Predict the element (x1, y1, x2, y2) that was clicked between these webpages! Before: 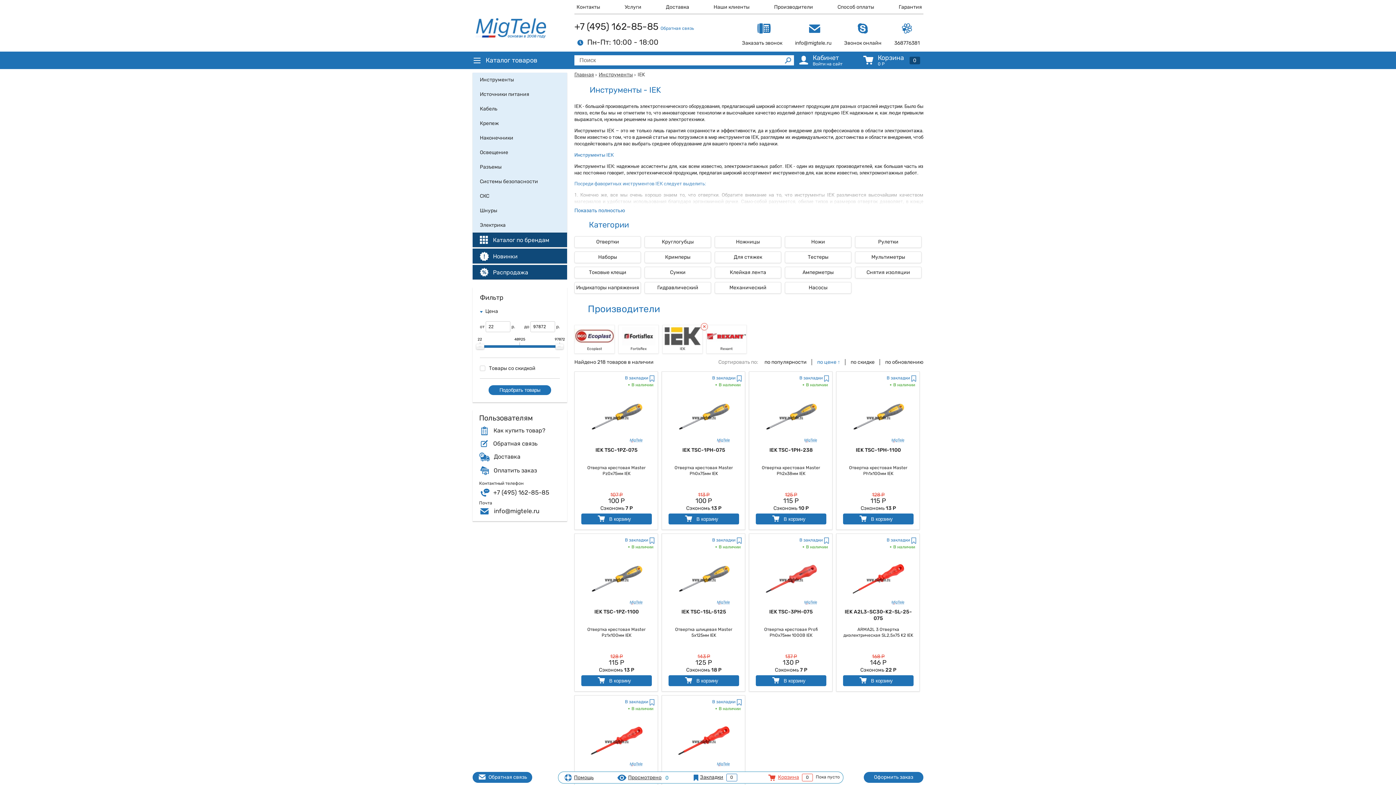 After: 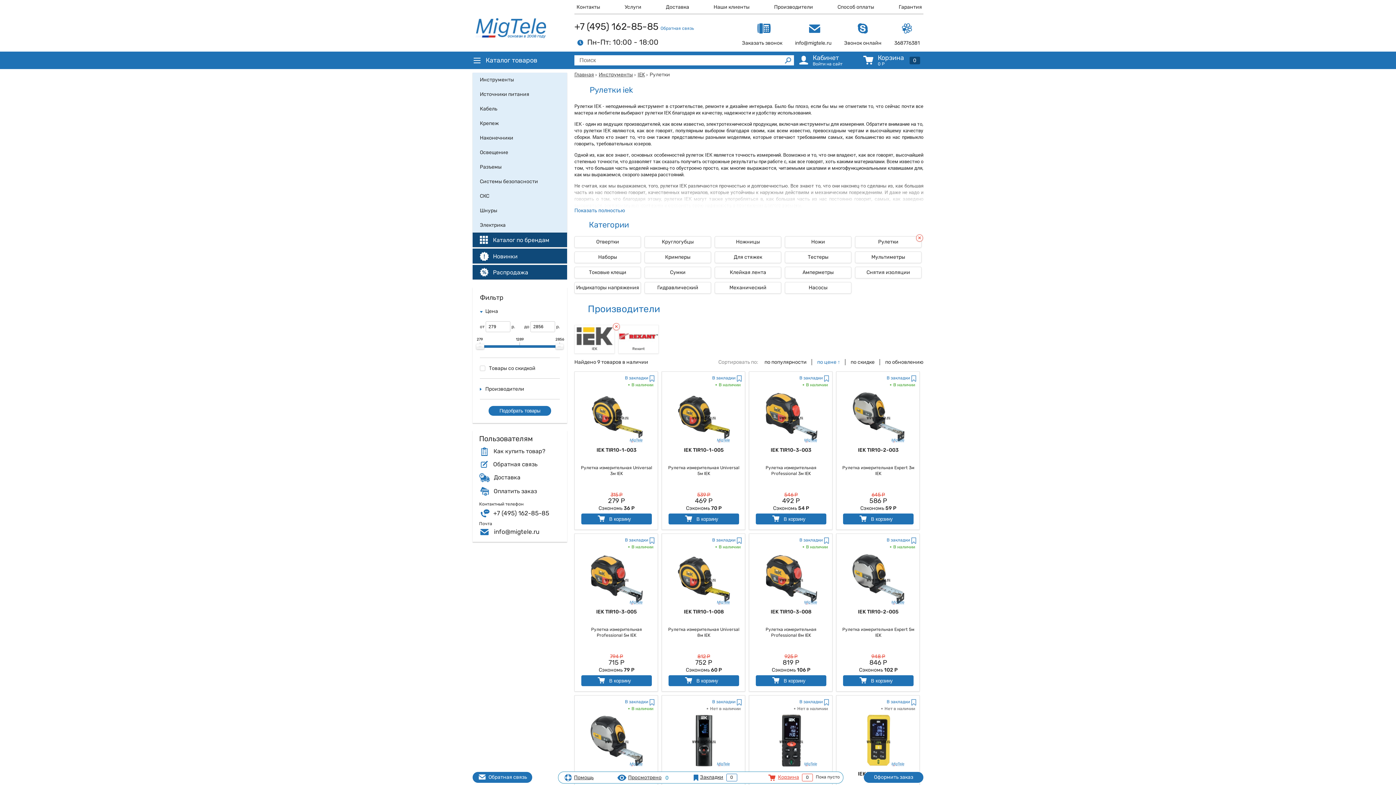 Action: label: Рулетки bbox: (855, 236, 921, 248)